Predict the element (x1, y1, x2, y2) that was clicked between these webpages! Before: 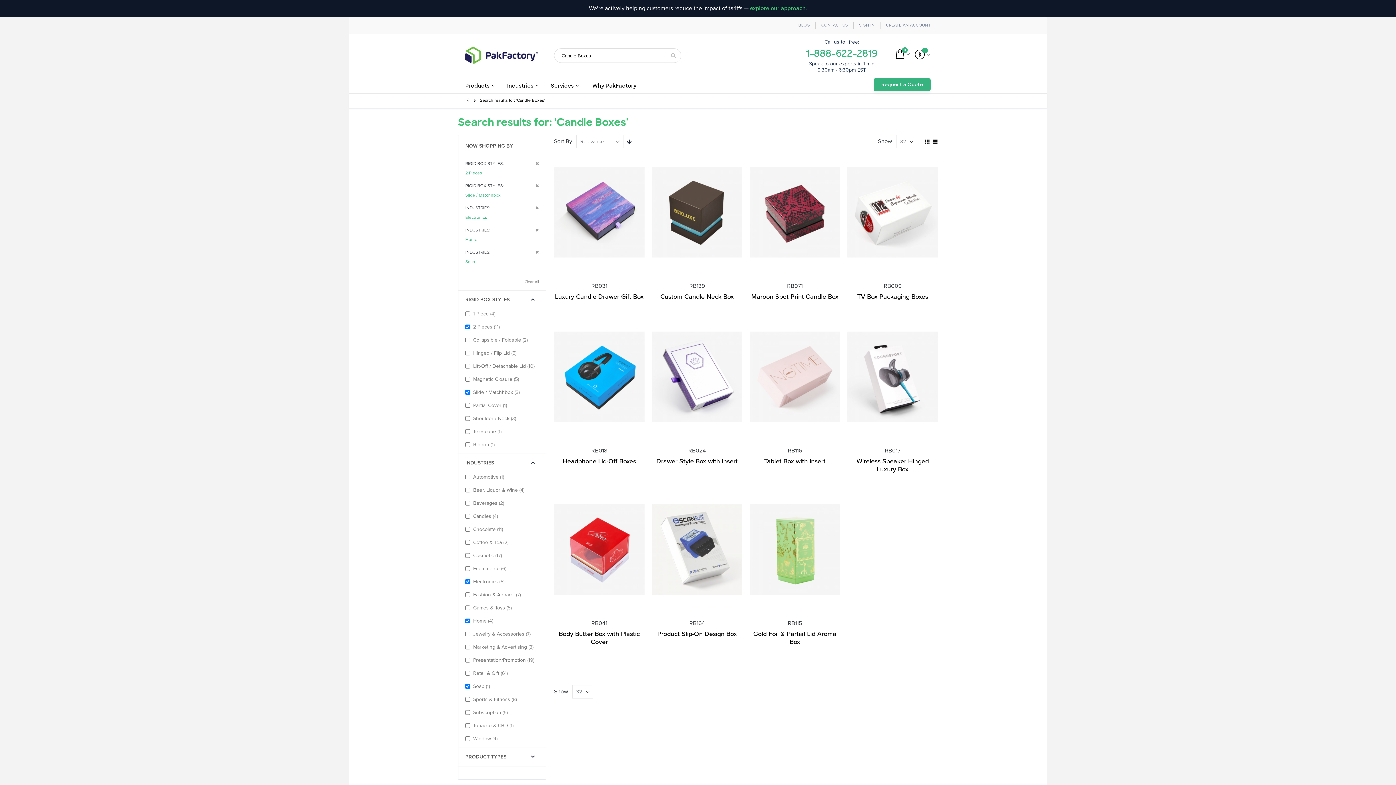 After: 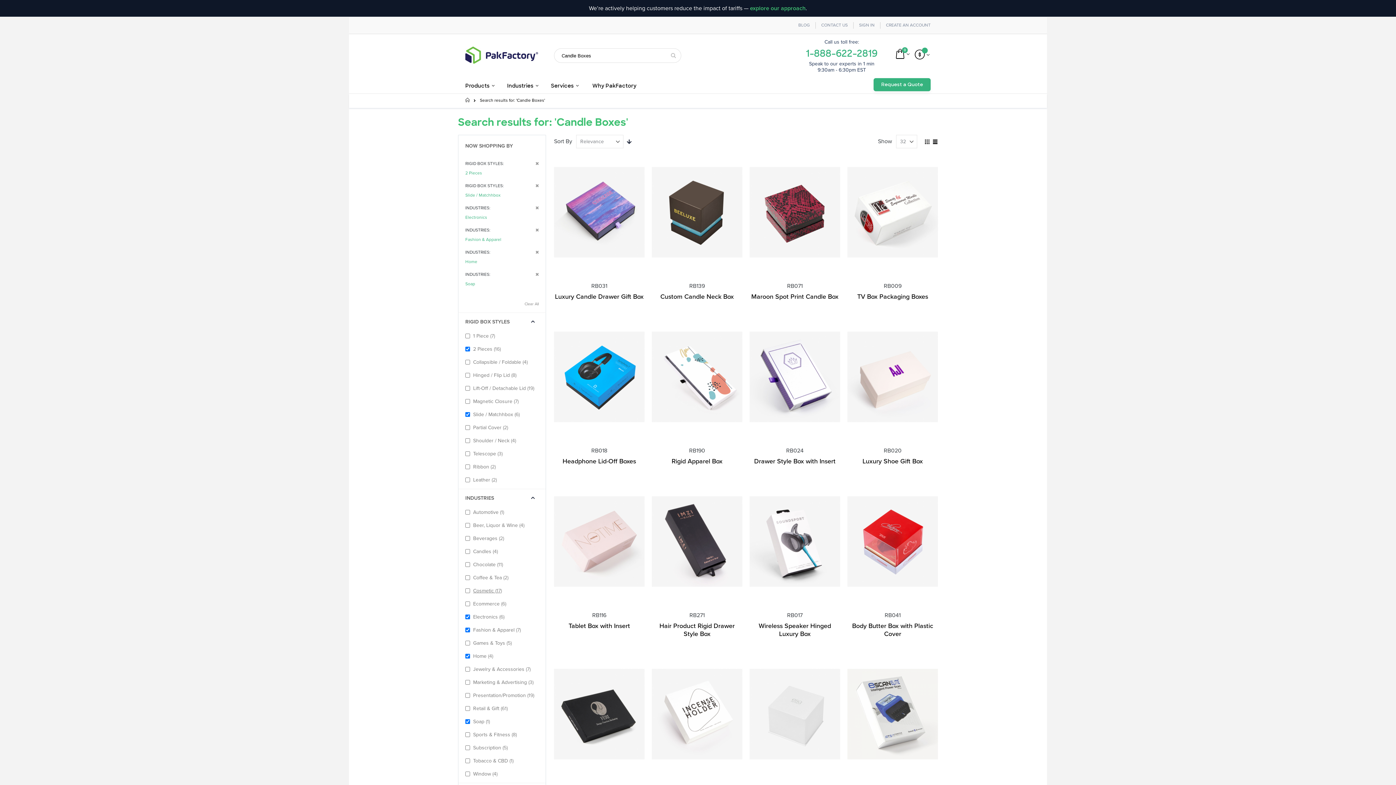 Action: label: Fashion & Apparel 7
items bbox: (473, 590, 522, 600)